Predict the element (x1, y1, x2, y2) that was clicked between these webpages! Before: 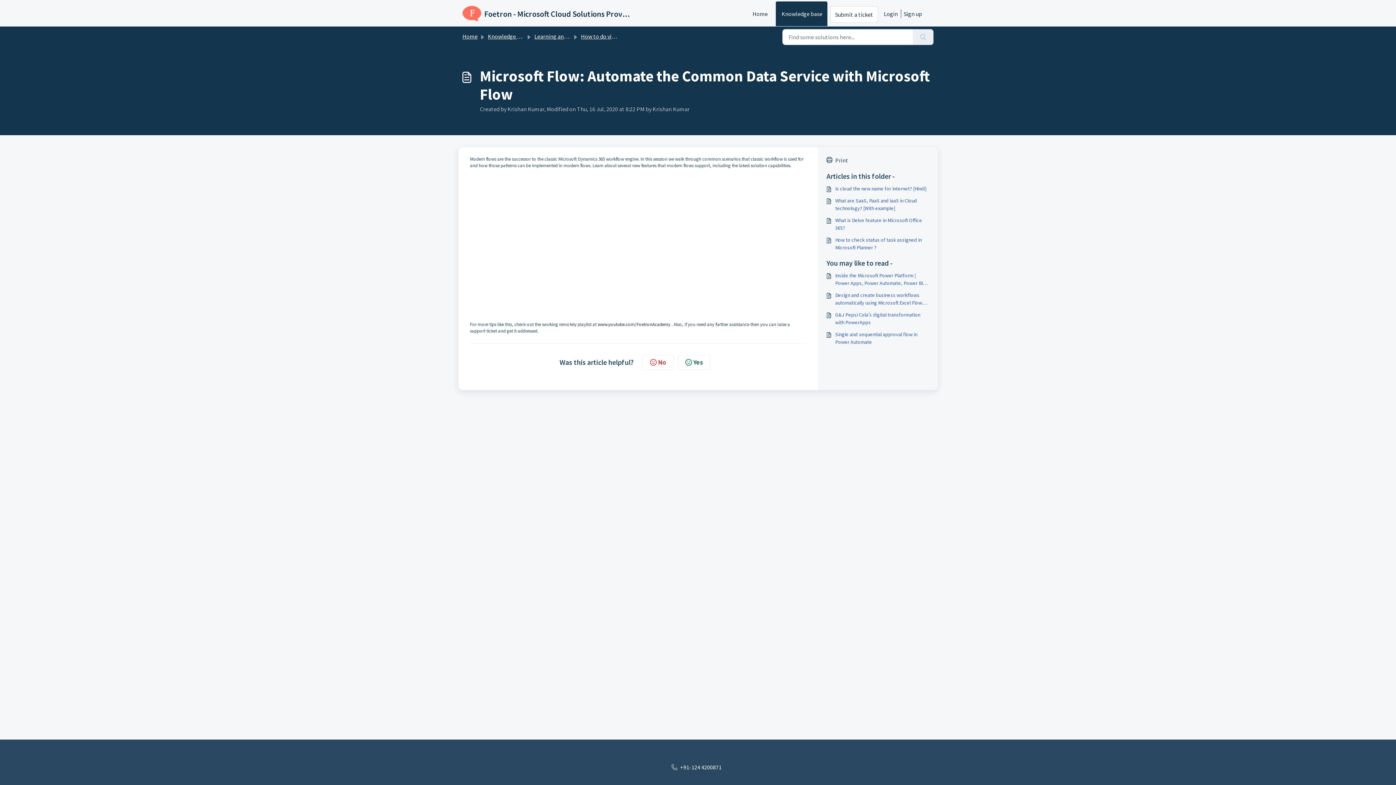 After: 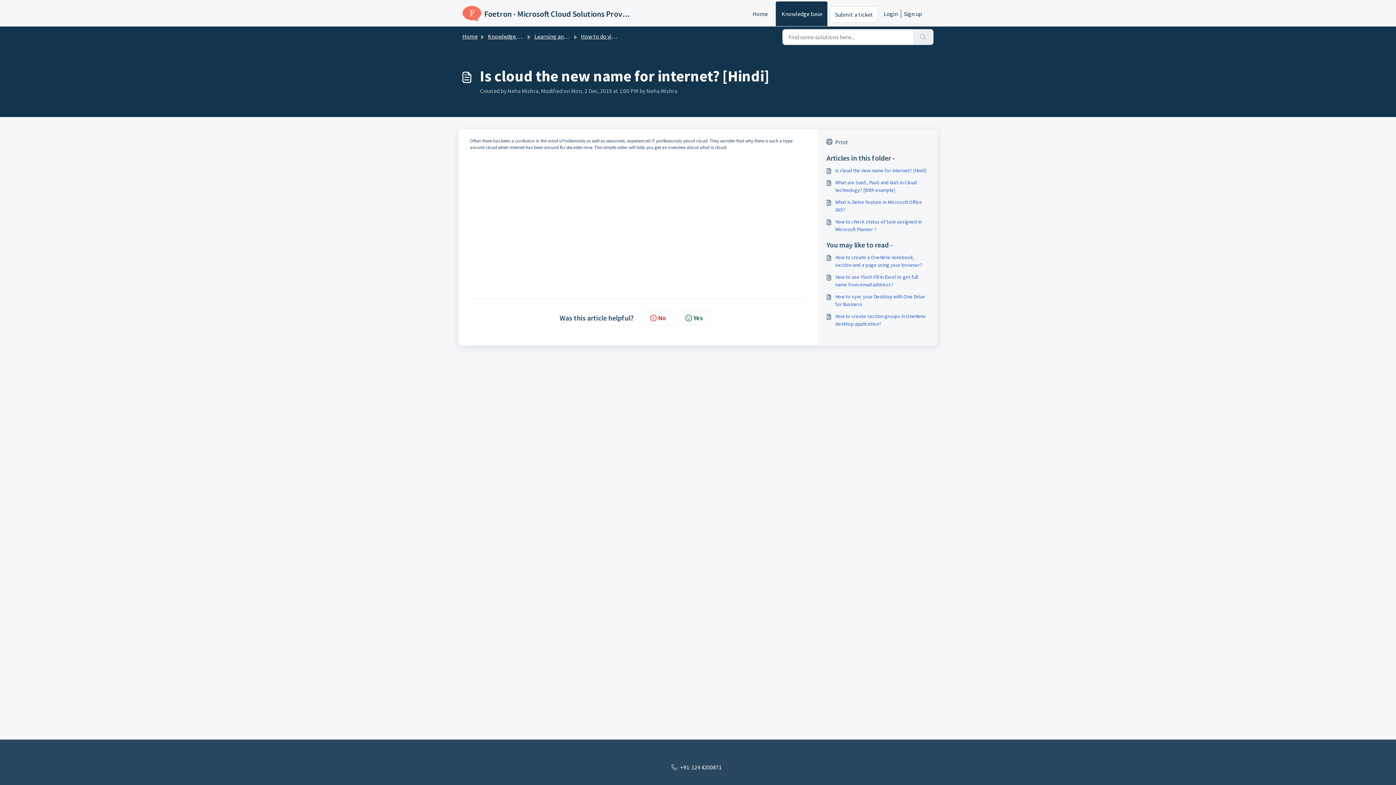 Action: label: Is cloud the new name for internet? [Hindi] bbox: (826, 185, 929, 192)